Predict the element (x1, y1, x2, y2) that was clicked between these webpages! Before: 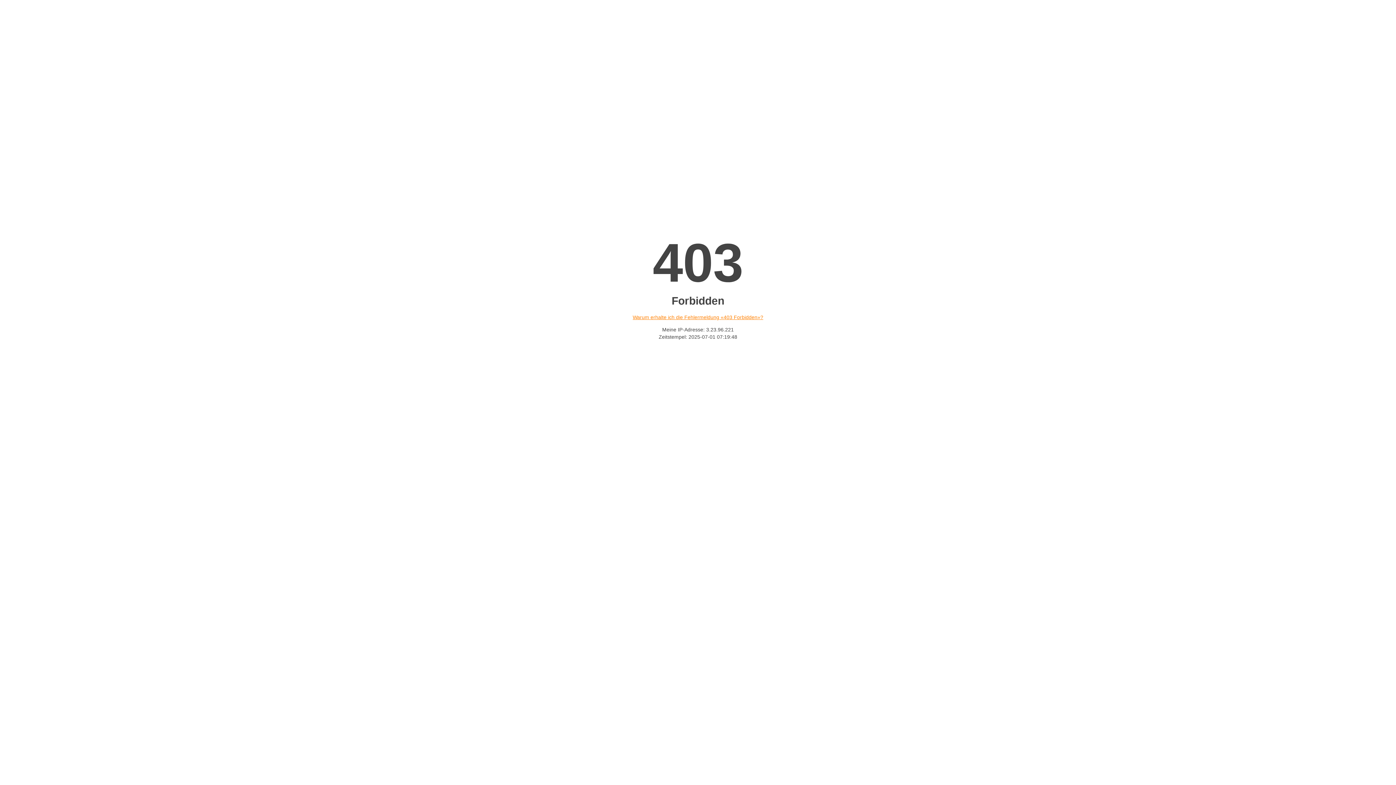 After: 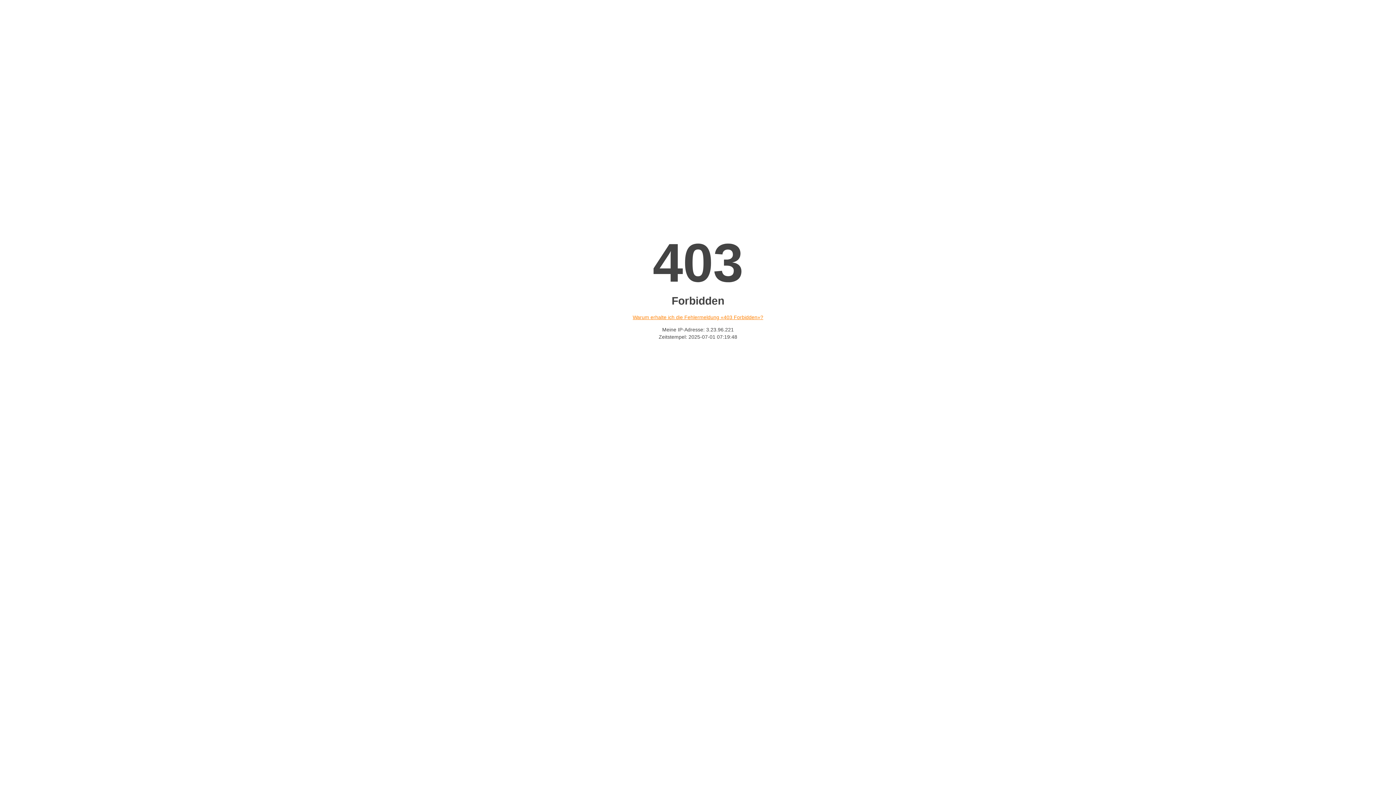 Action: bbox: (632, 314, 763, 320) label: Warum erhalte ich die Fehlermeldung «403 Forbidden»?